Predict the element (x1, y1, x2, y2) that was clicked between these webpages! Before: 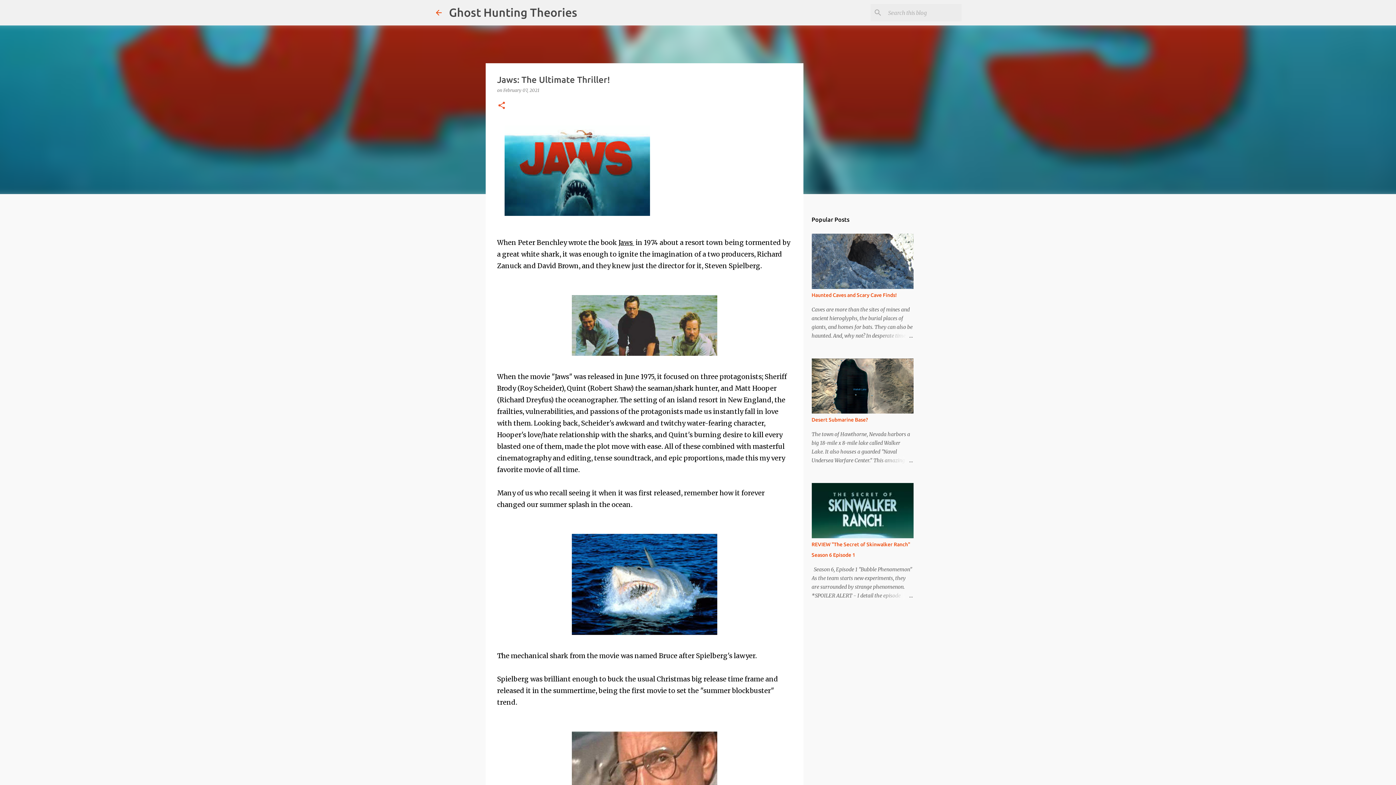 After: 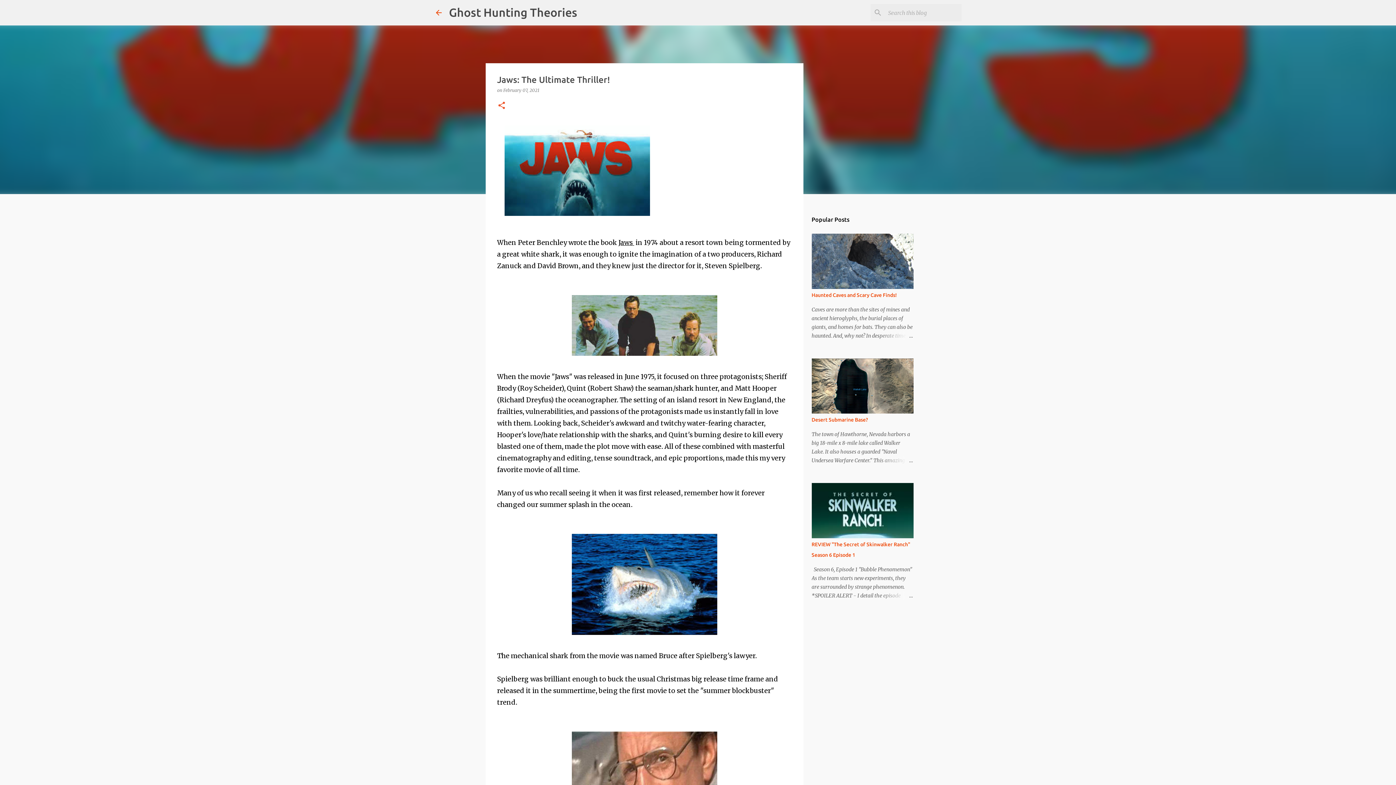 Action: bbox: (503, 87, 539, 93) label: February 07, 2021